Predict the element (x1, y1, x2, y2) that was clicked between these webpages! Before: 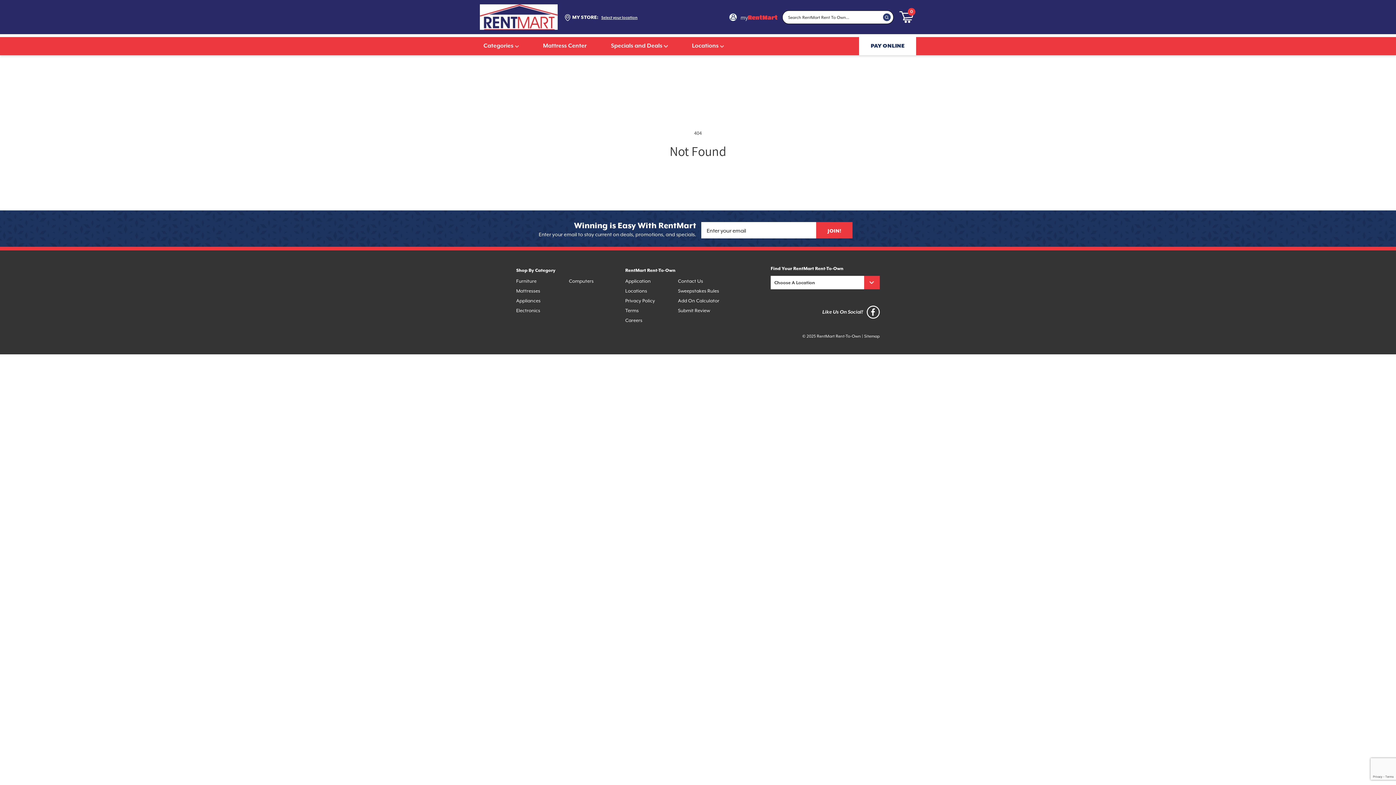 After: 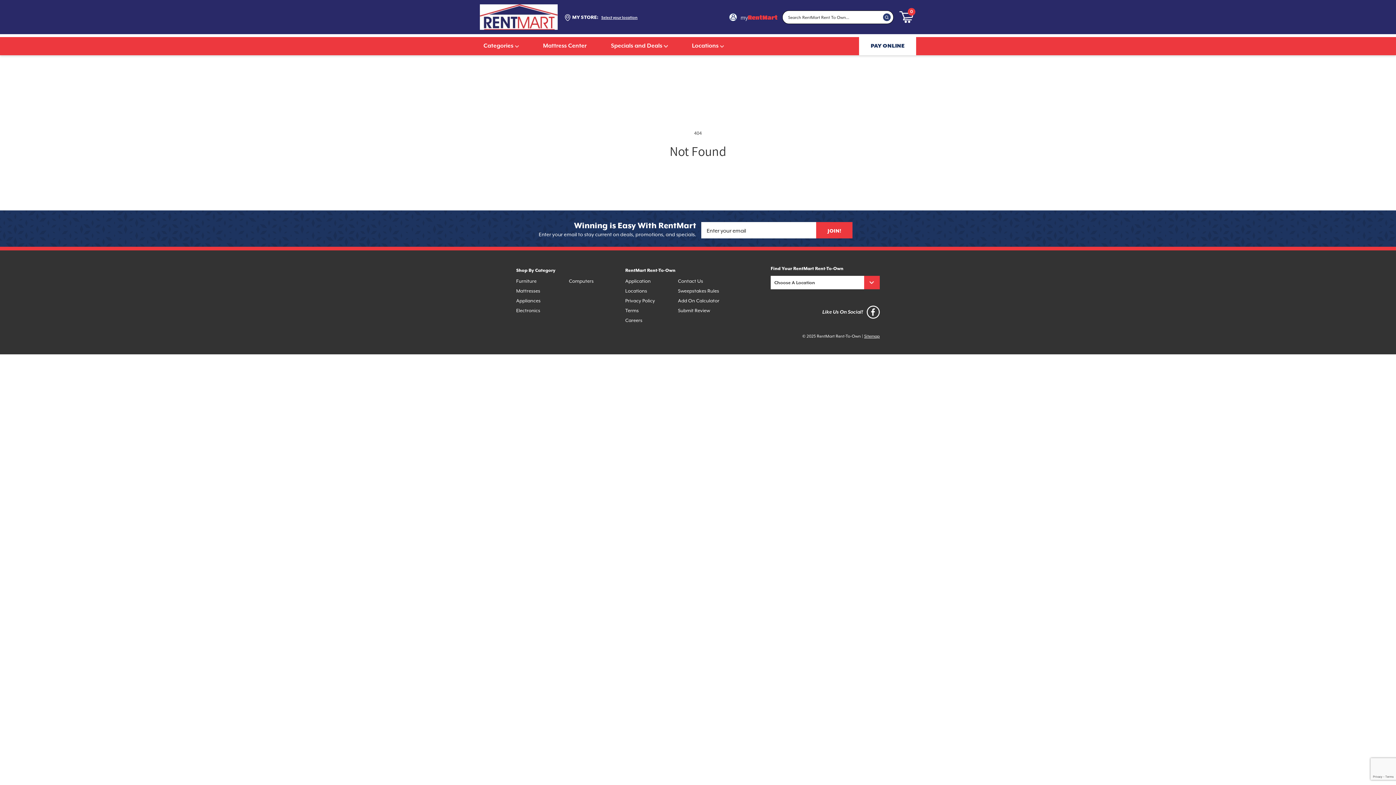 Action: bbox: (864, 334, 880, 338) label: Sitemap